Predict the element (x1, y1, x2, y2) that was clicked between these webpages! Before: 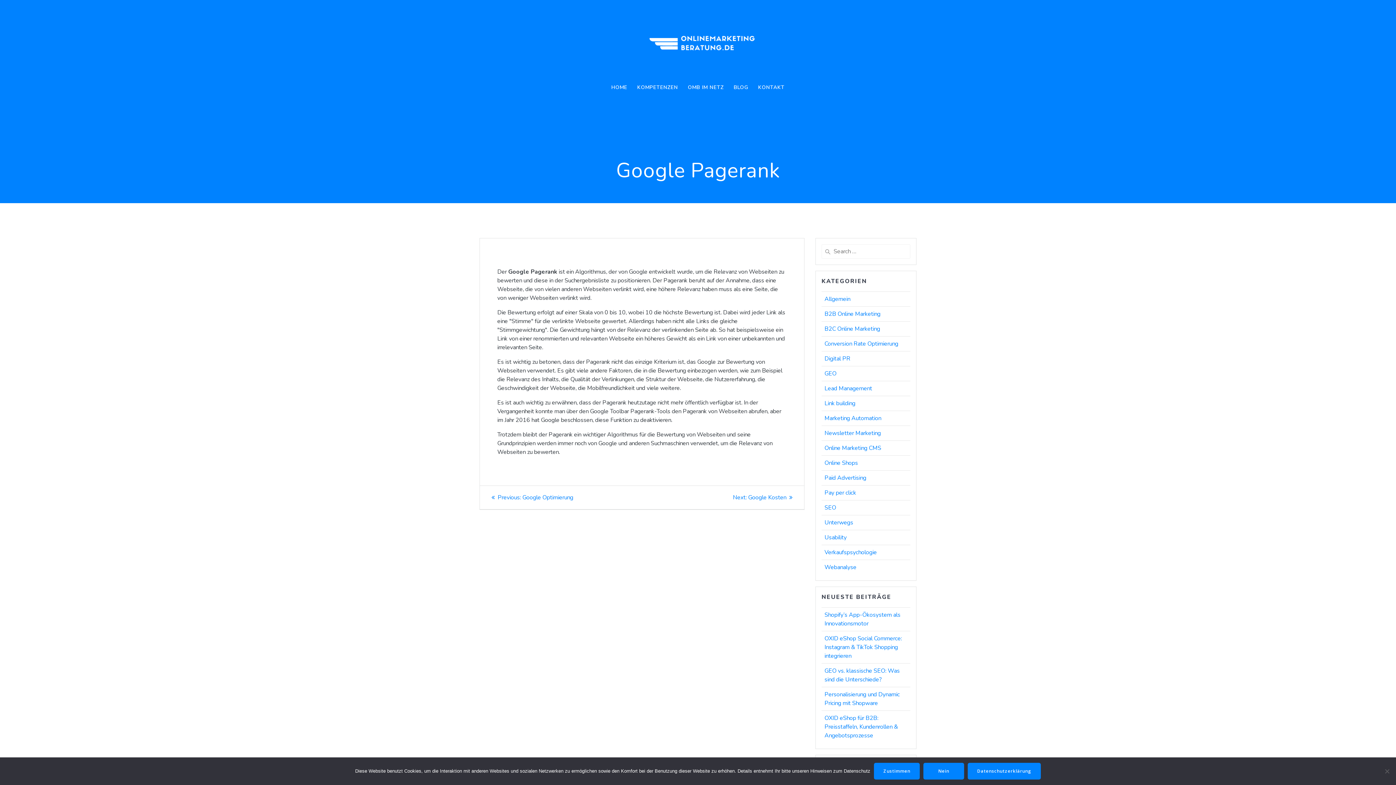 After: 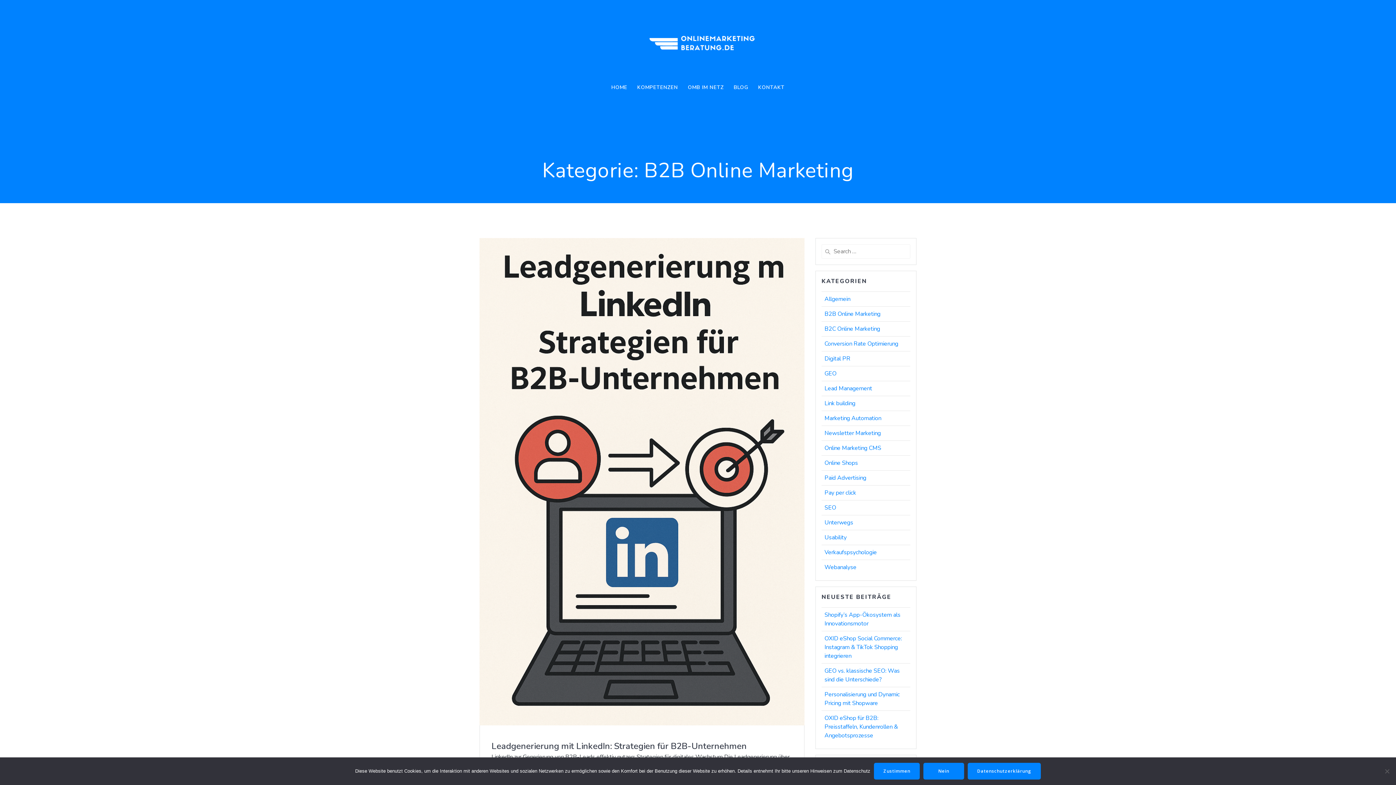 Action: label: B2B Online Marketing bbox: (824, 310, 880, 318)